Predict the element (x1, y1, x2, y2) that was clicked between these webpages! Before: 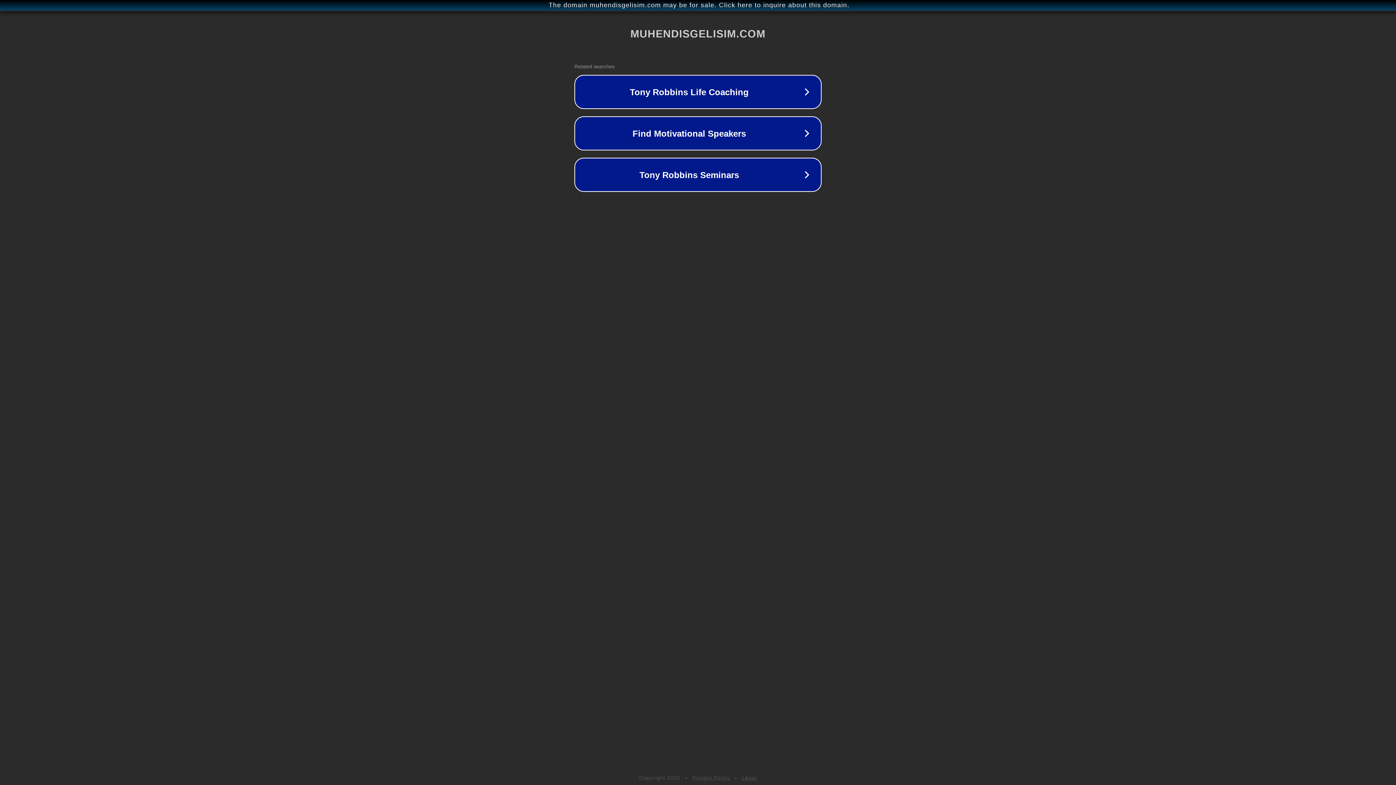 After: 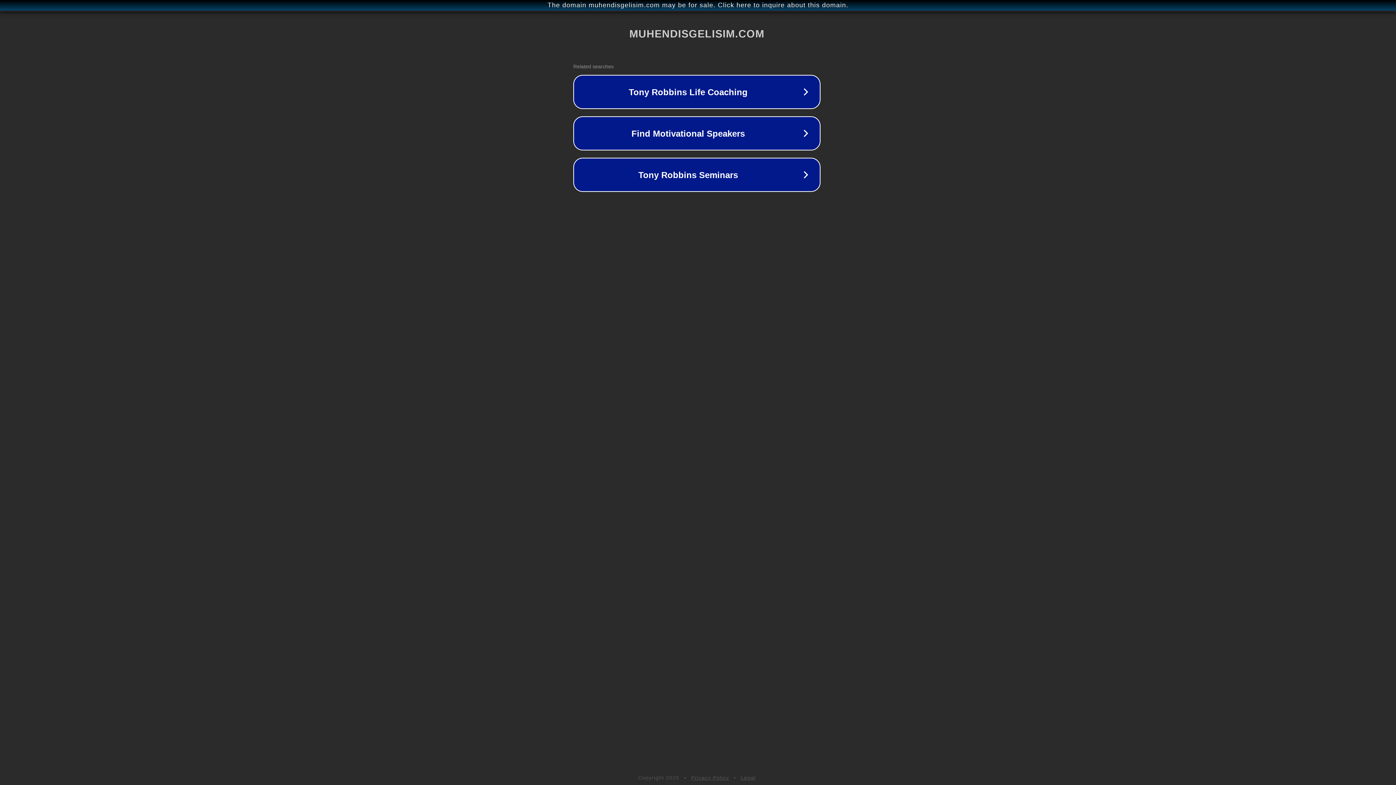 Action: bbox: (1, 1, 1397, 9) label: The domain muhendisgelisim.com may be for sale. Click here to inquire about this domain.